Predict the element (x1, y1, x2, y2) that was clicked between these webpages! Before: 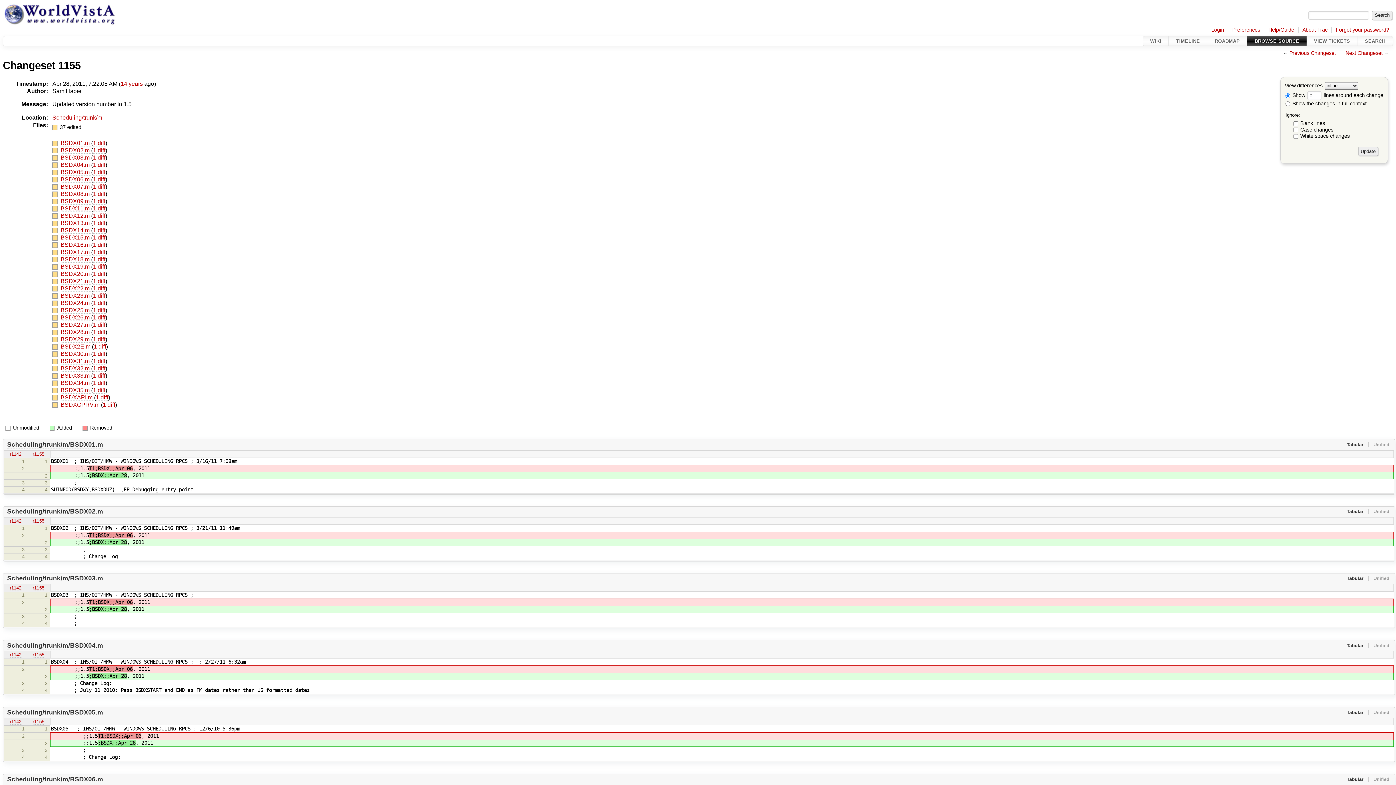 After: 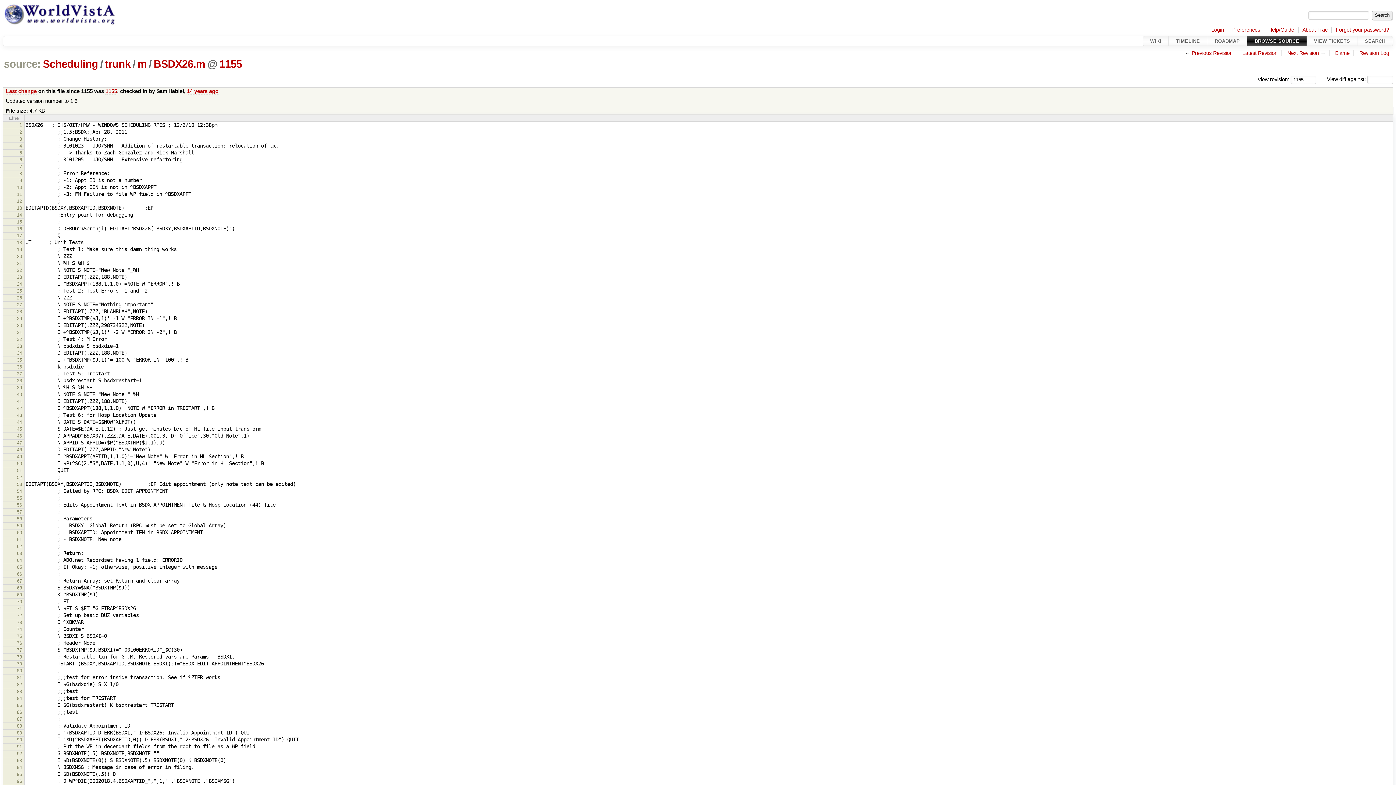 Action: label: BSDX26.m  bbox: (60, 314, 91, 321)